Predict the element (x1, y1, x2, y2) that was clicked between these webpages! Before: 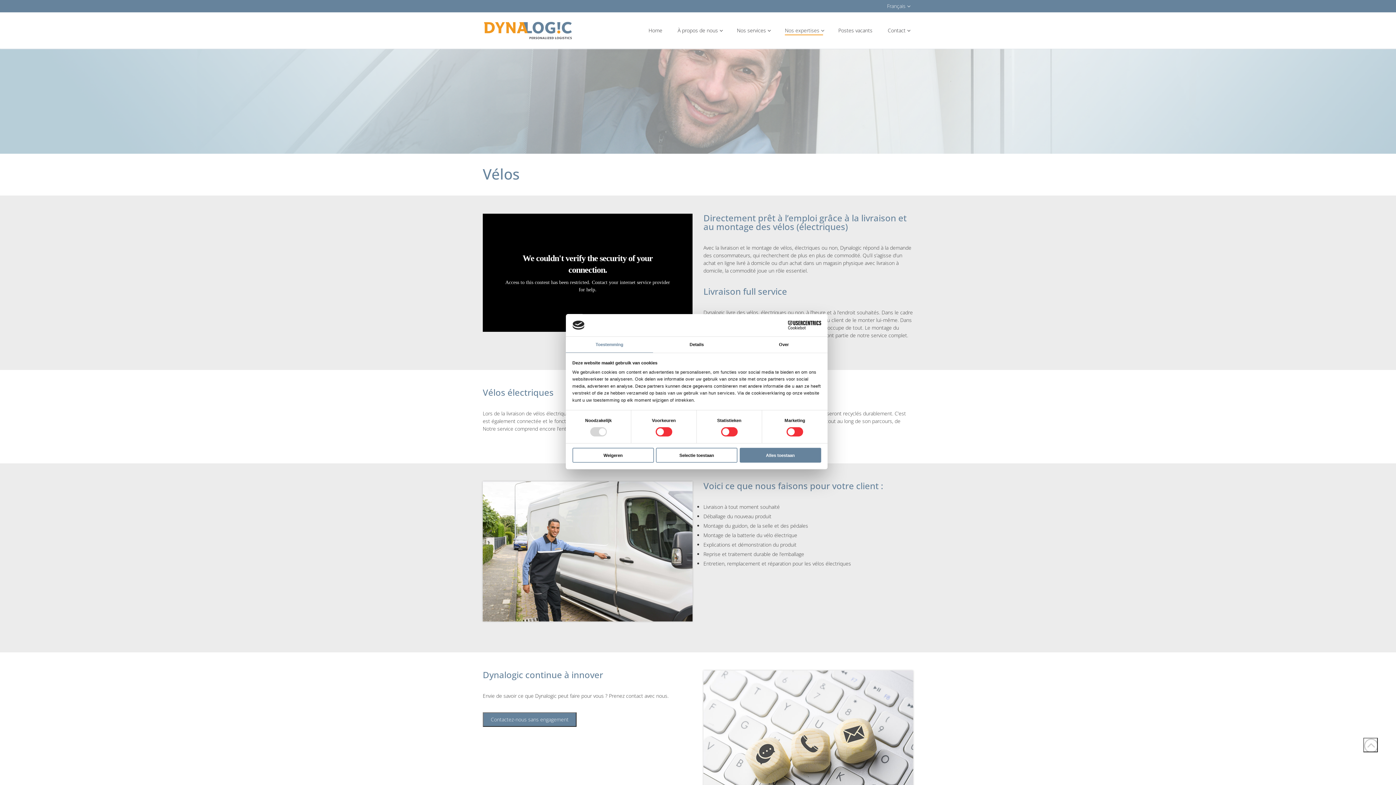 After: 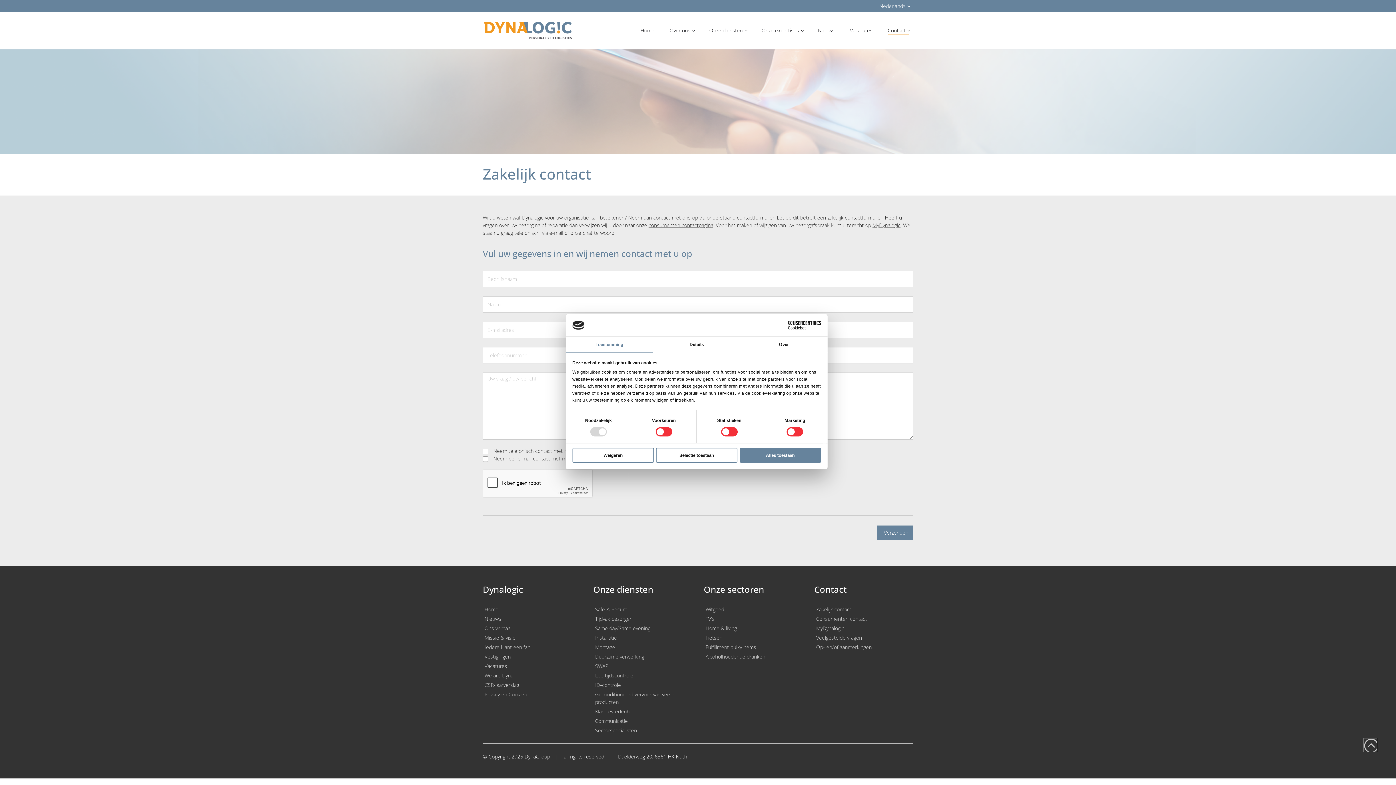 Action: bbox: (490, 716, 568, 723) label: Contactez-nous sans engagement